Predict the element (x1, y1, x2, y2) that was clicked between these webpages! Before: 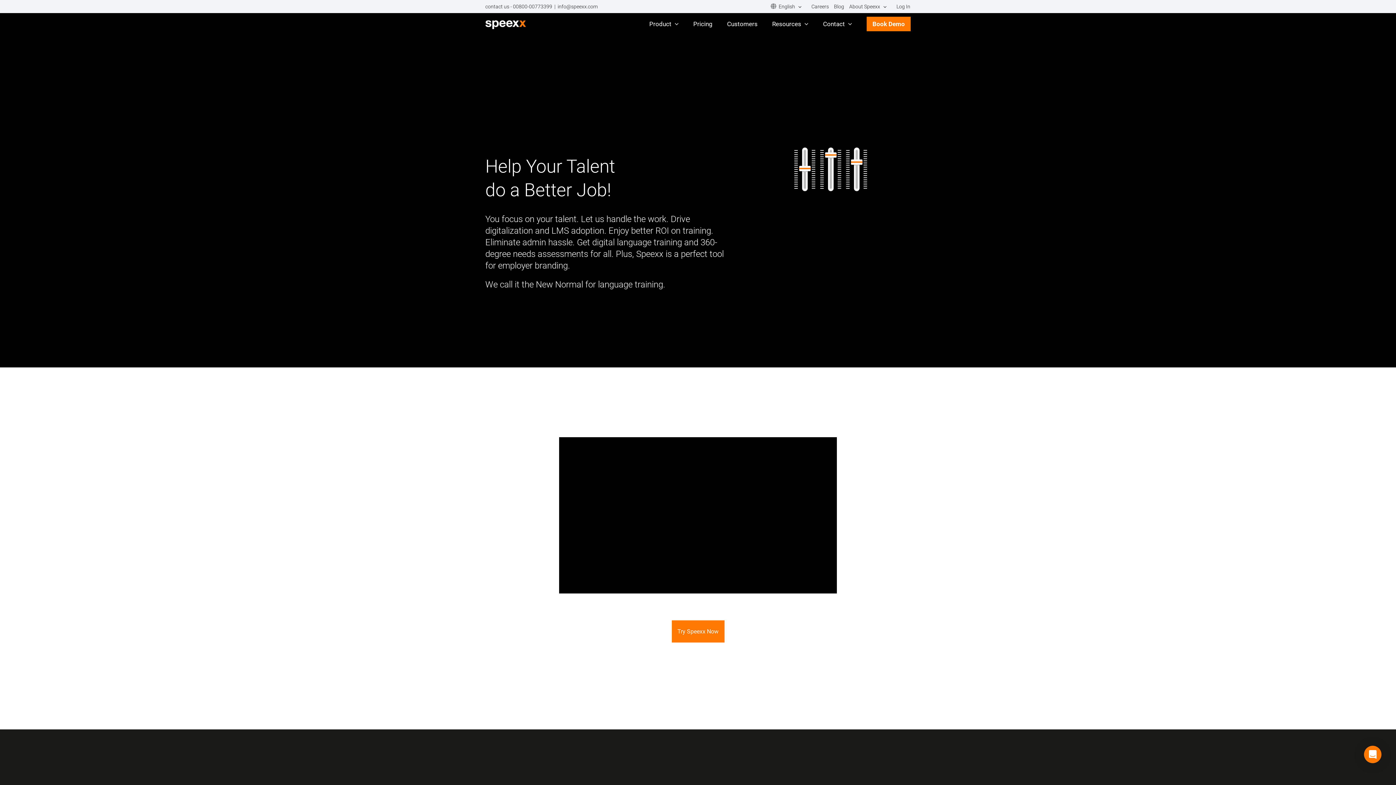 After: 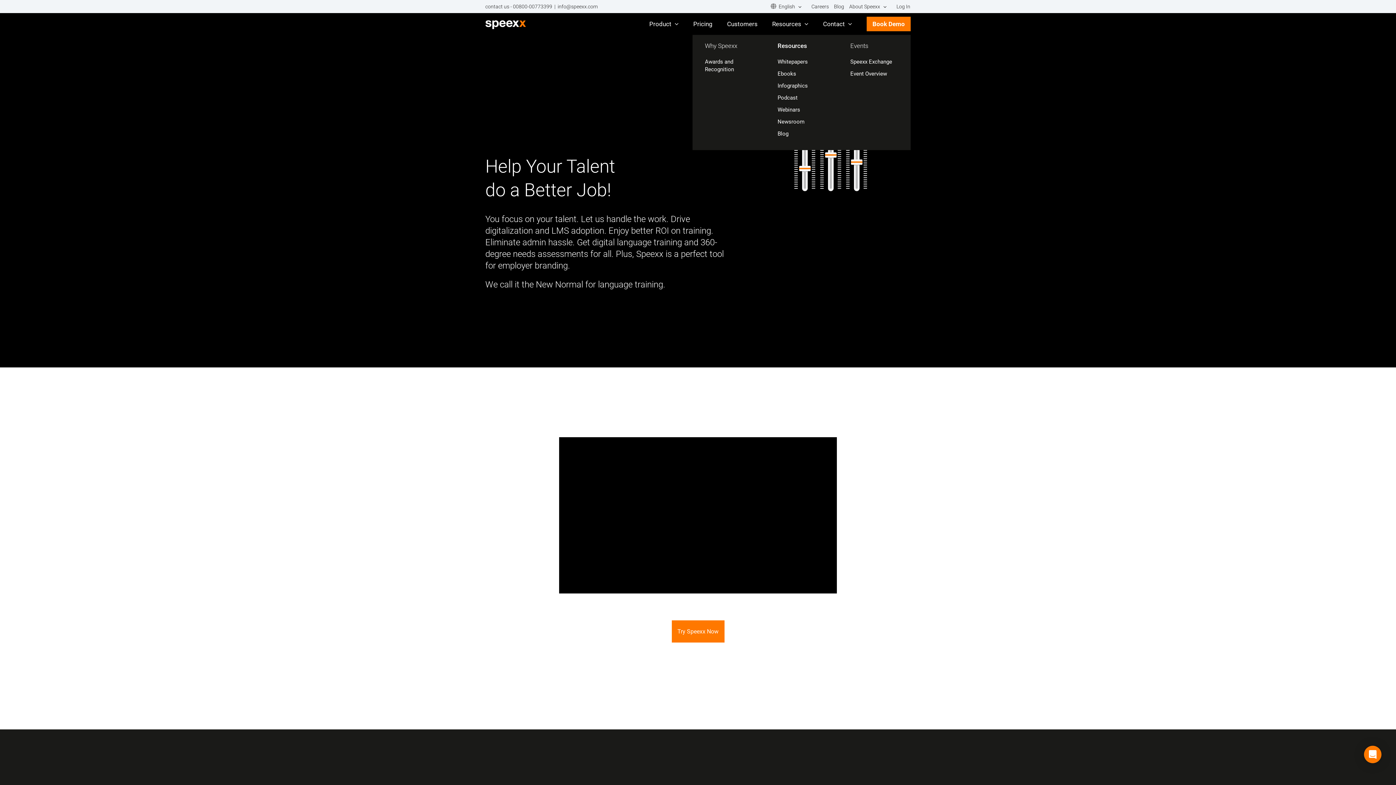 Action: label: Resources bbox: (772, 13, 808, 34)